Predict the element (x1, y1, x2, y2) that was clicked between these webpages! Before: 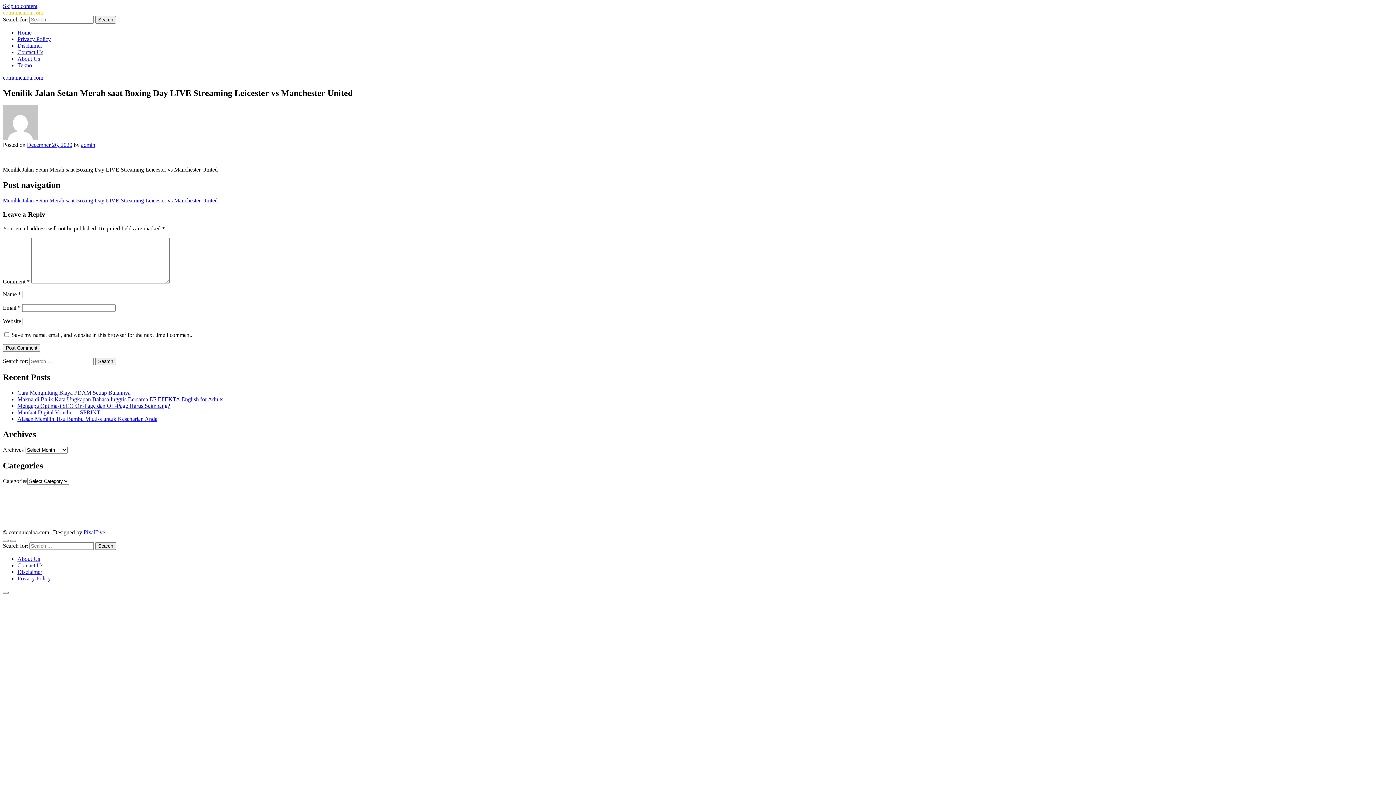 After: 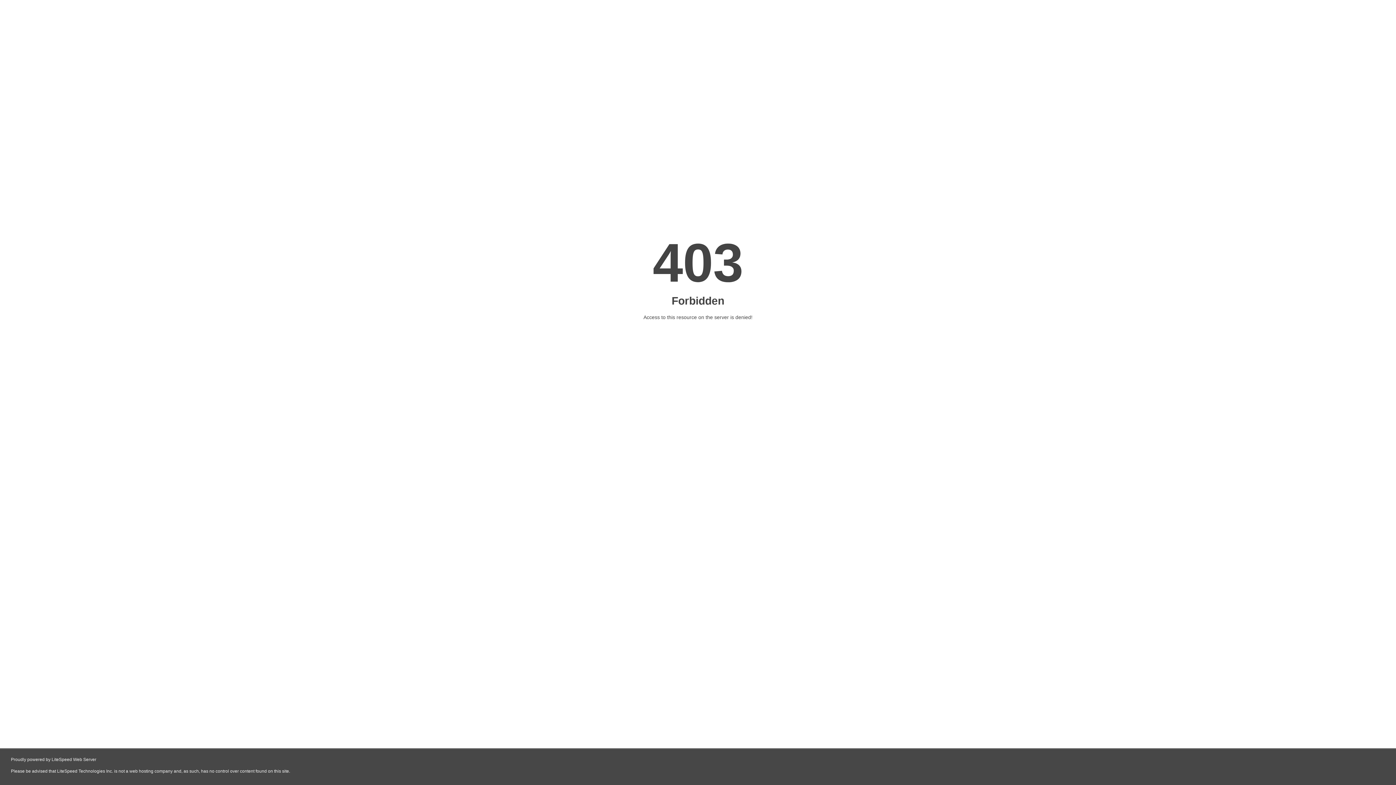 Action: label: reviewbaru bbox: (782, 490, 808, 496)